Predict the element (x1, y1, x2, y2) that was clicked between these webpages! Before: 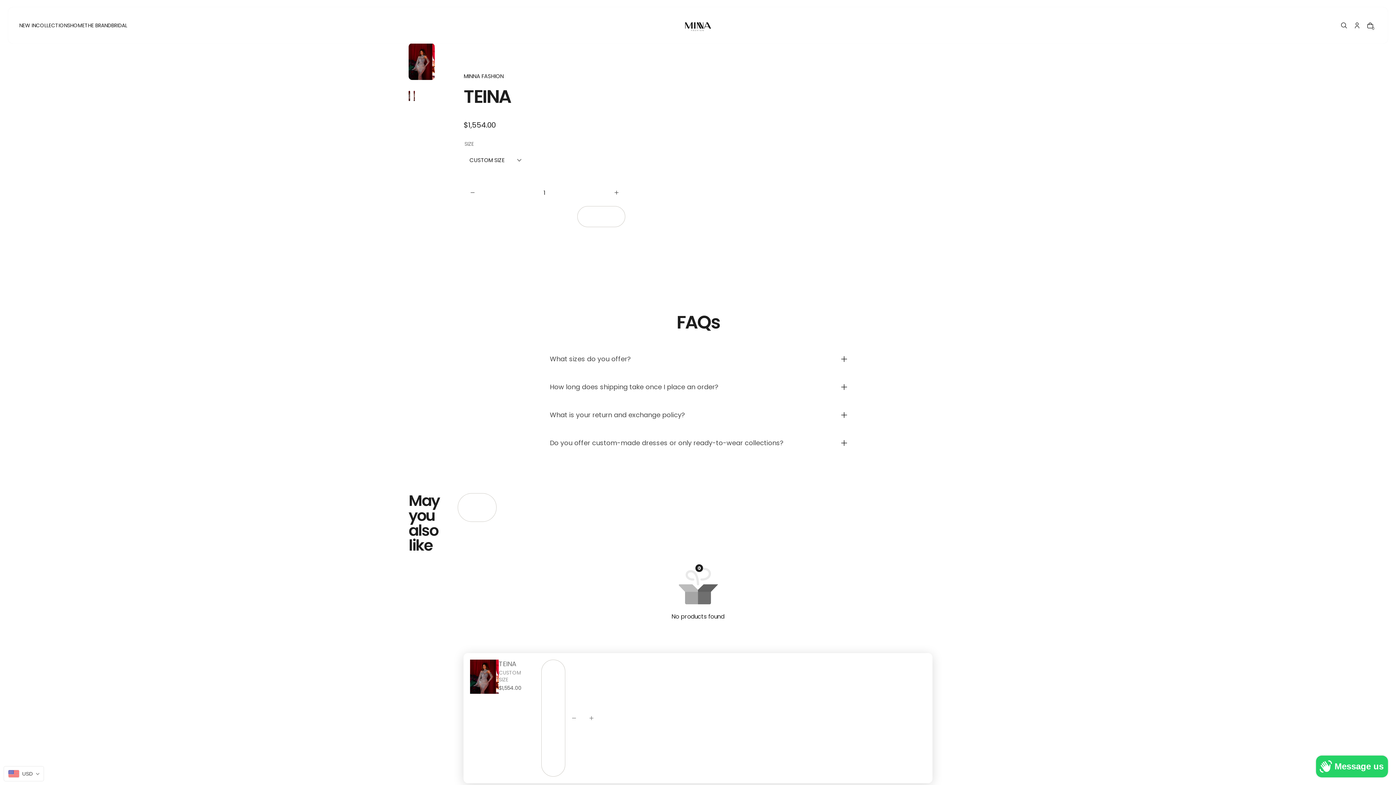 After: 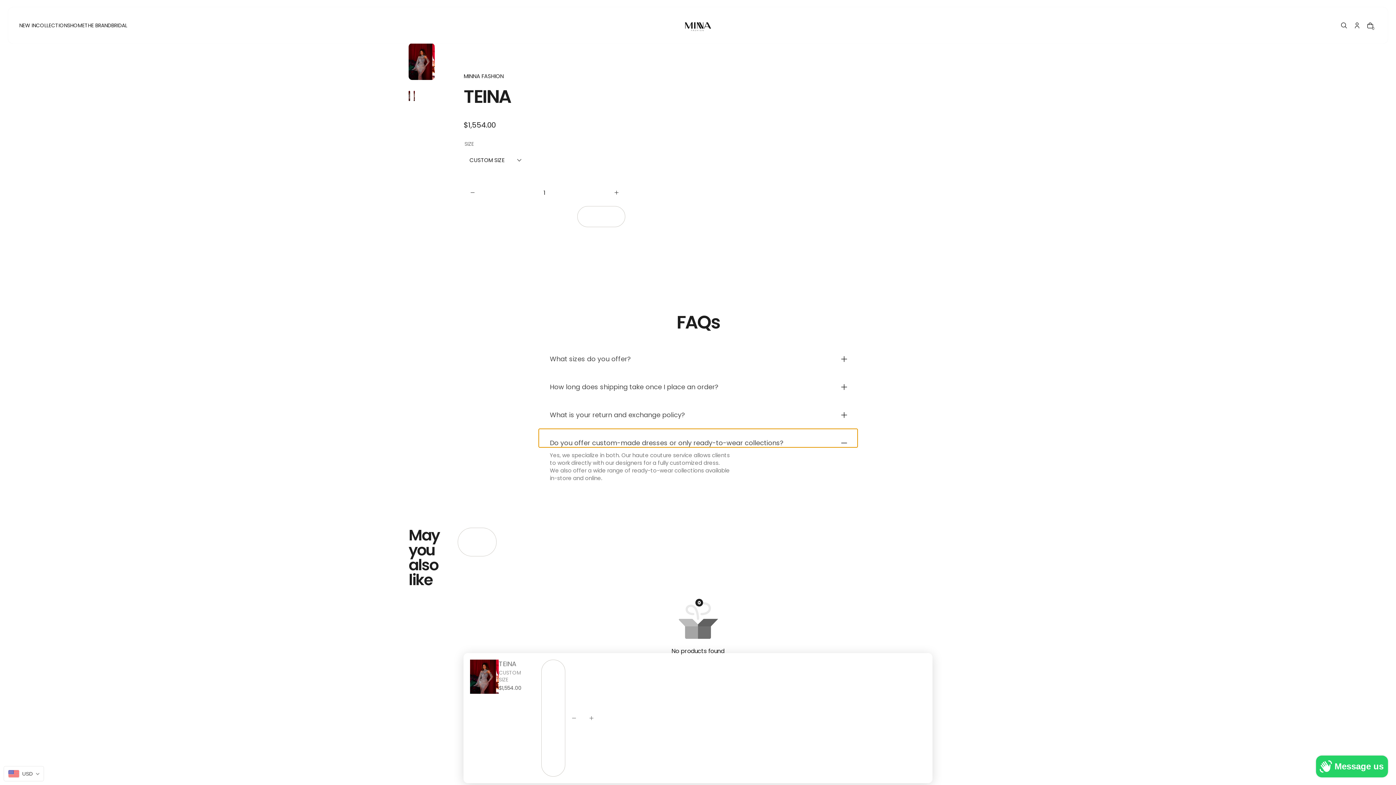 Action: bbox: (538, 429, 857, 457) label: Do you offer custom-made dresses or only ready-to-wear collections?